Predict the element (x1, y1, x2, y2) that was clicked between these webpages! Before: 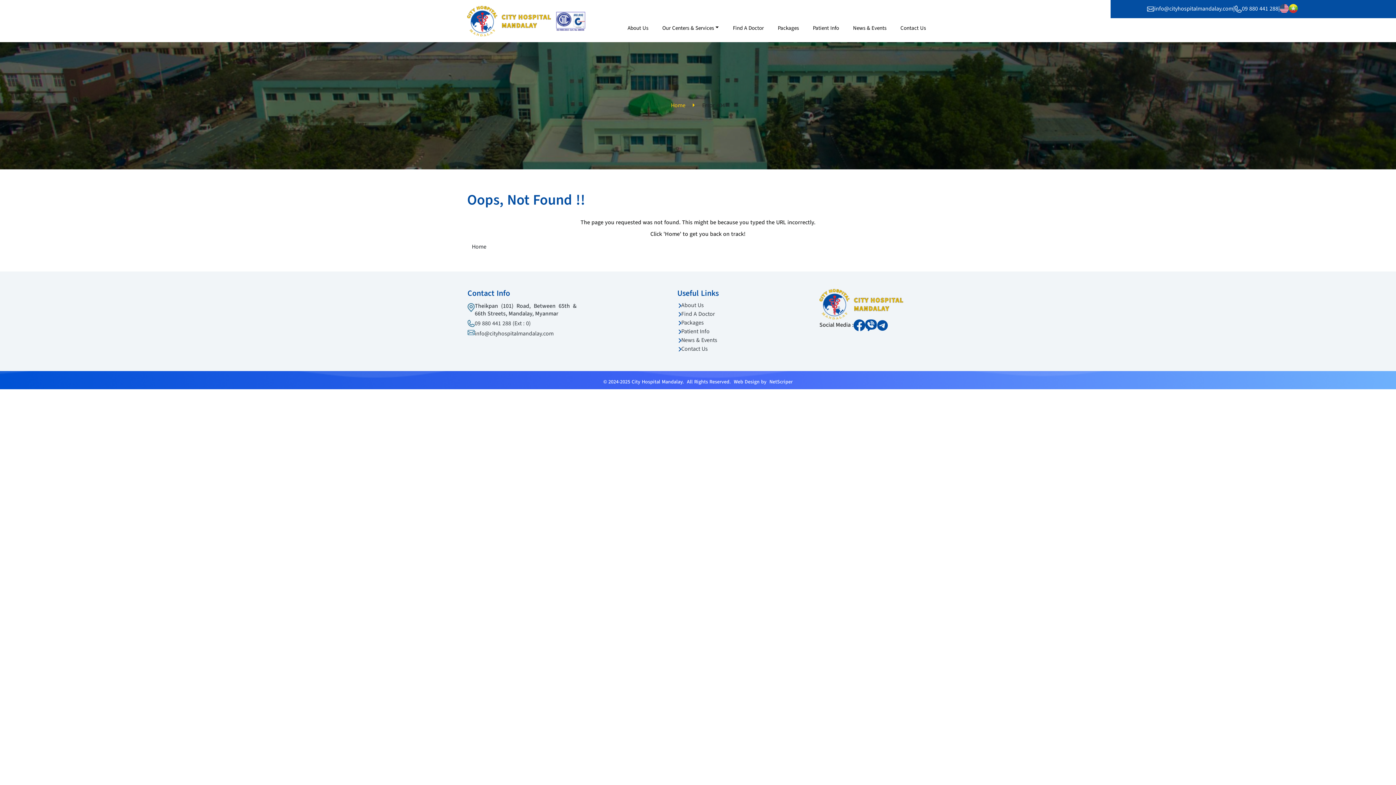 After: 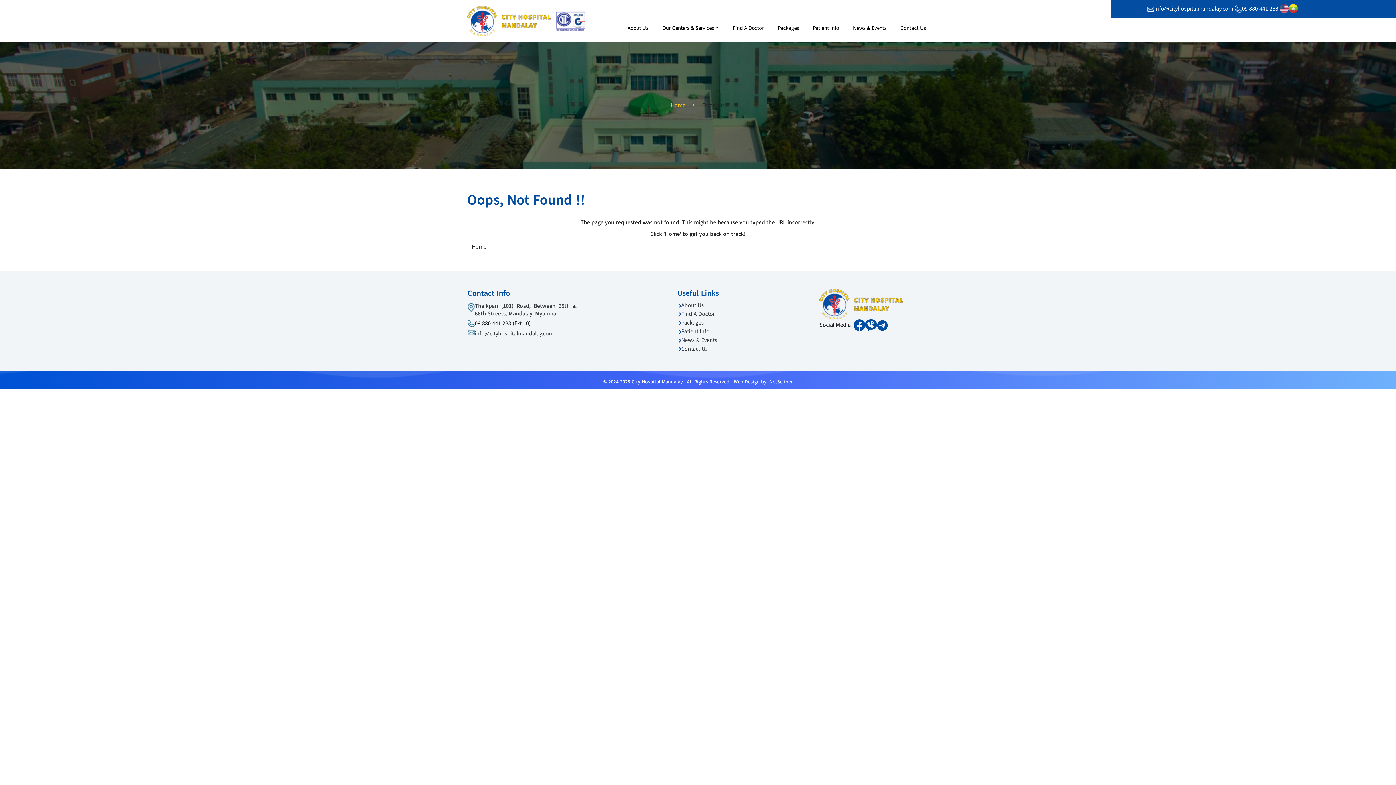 Action: label: 09 880 441 288 (Ext : 0) bbox: (474, 319, 530, 328)